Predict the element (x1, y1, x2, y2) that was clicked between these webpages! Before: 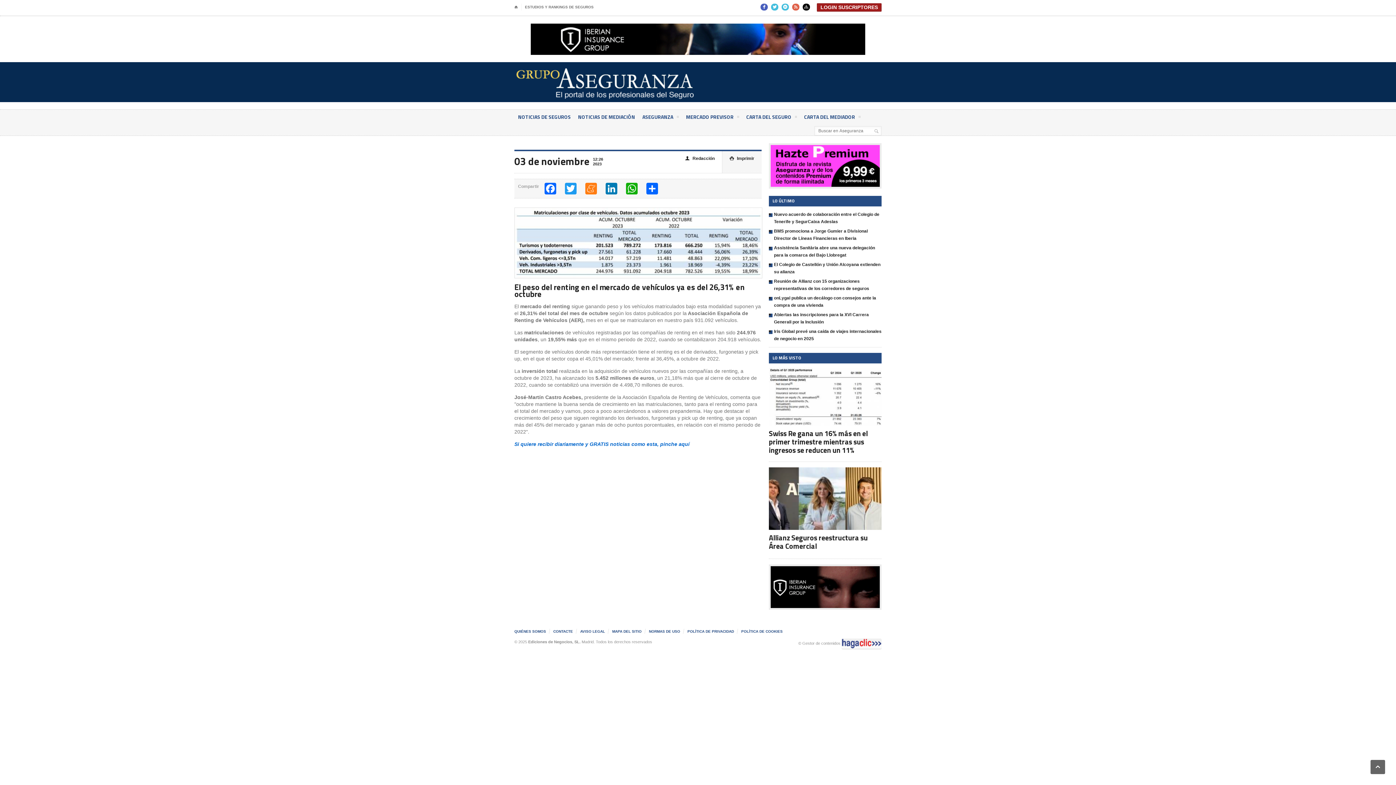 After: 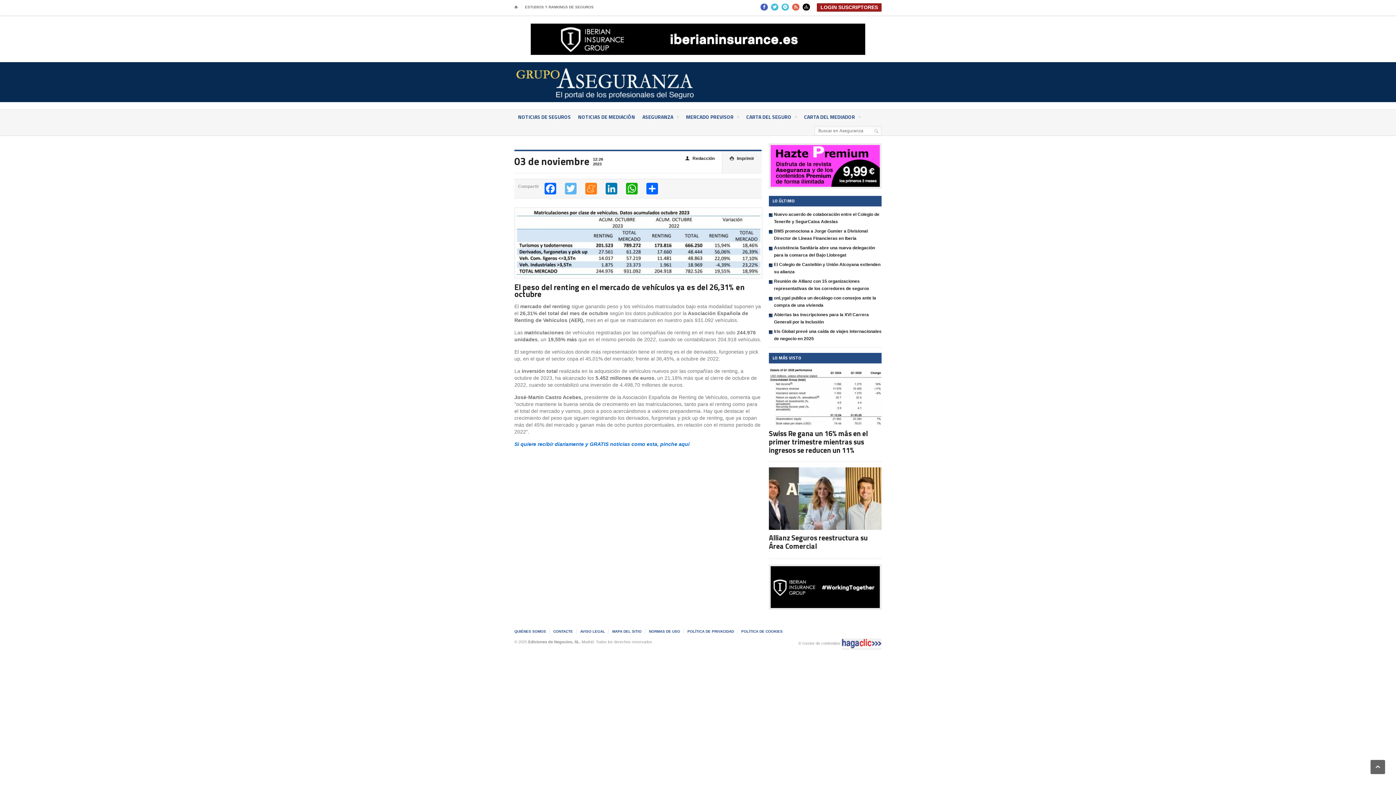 Action: bbox: (564, 183, 577, 194) label: Twitter